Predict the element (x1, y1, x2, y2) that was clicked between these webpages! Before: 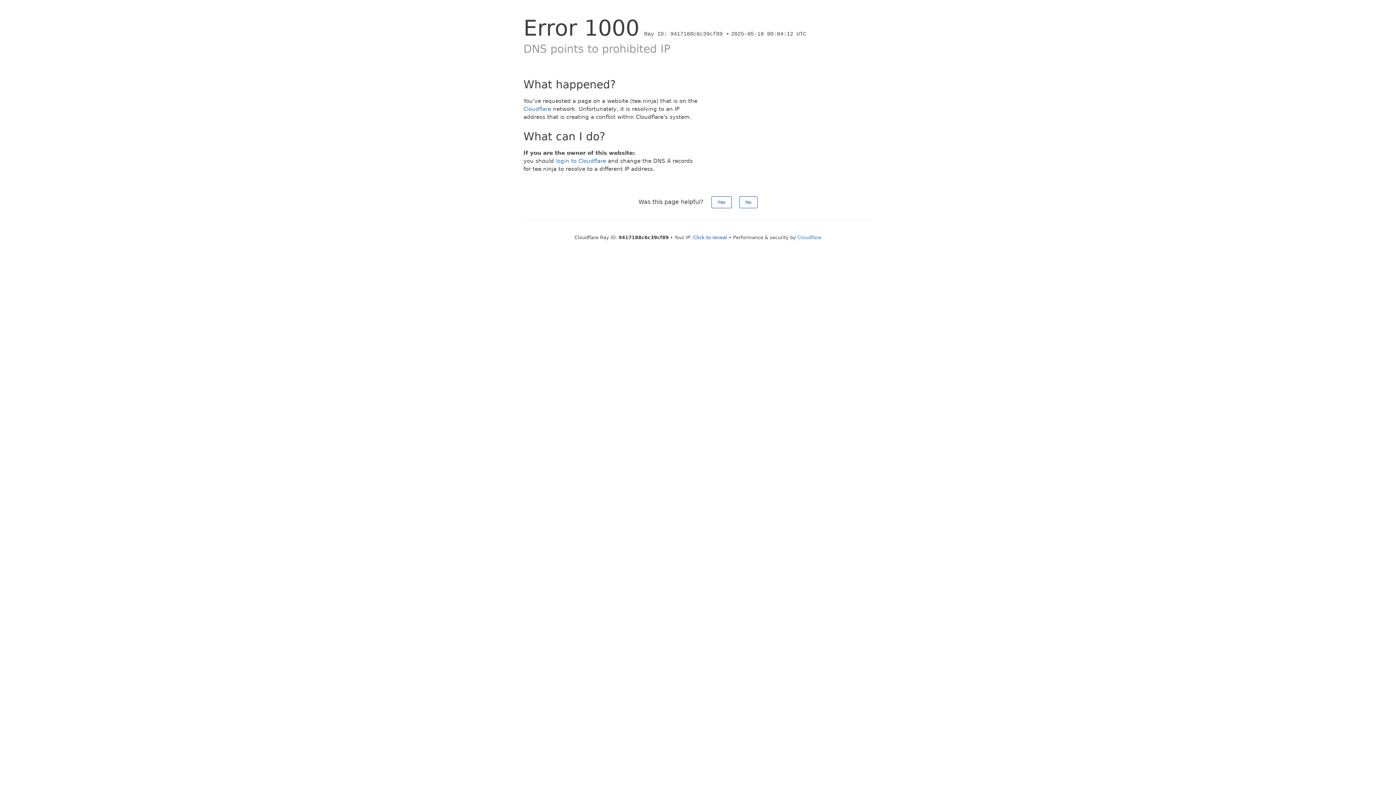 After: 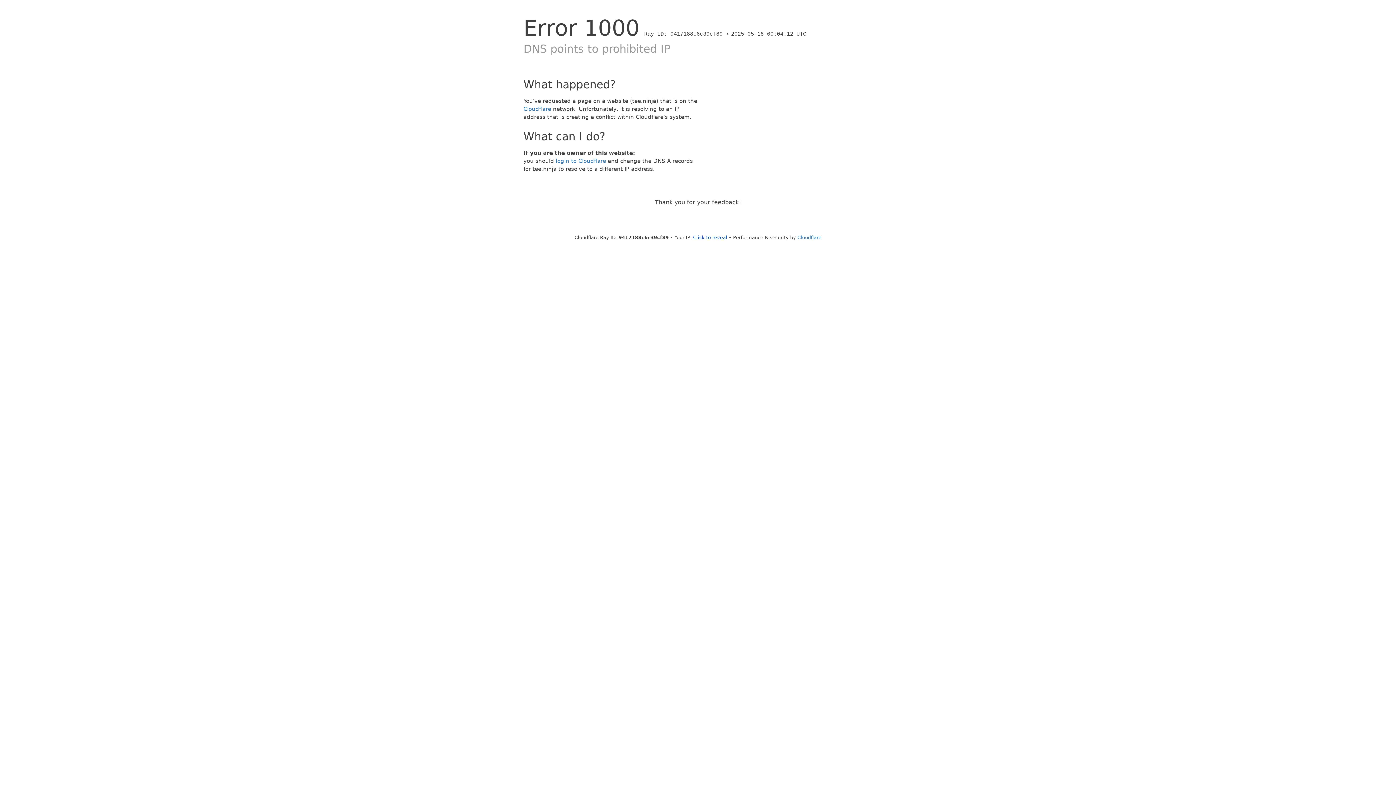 Action: bbox: (739, 196, 757, 208) label: No